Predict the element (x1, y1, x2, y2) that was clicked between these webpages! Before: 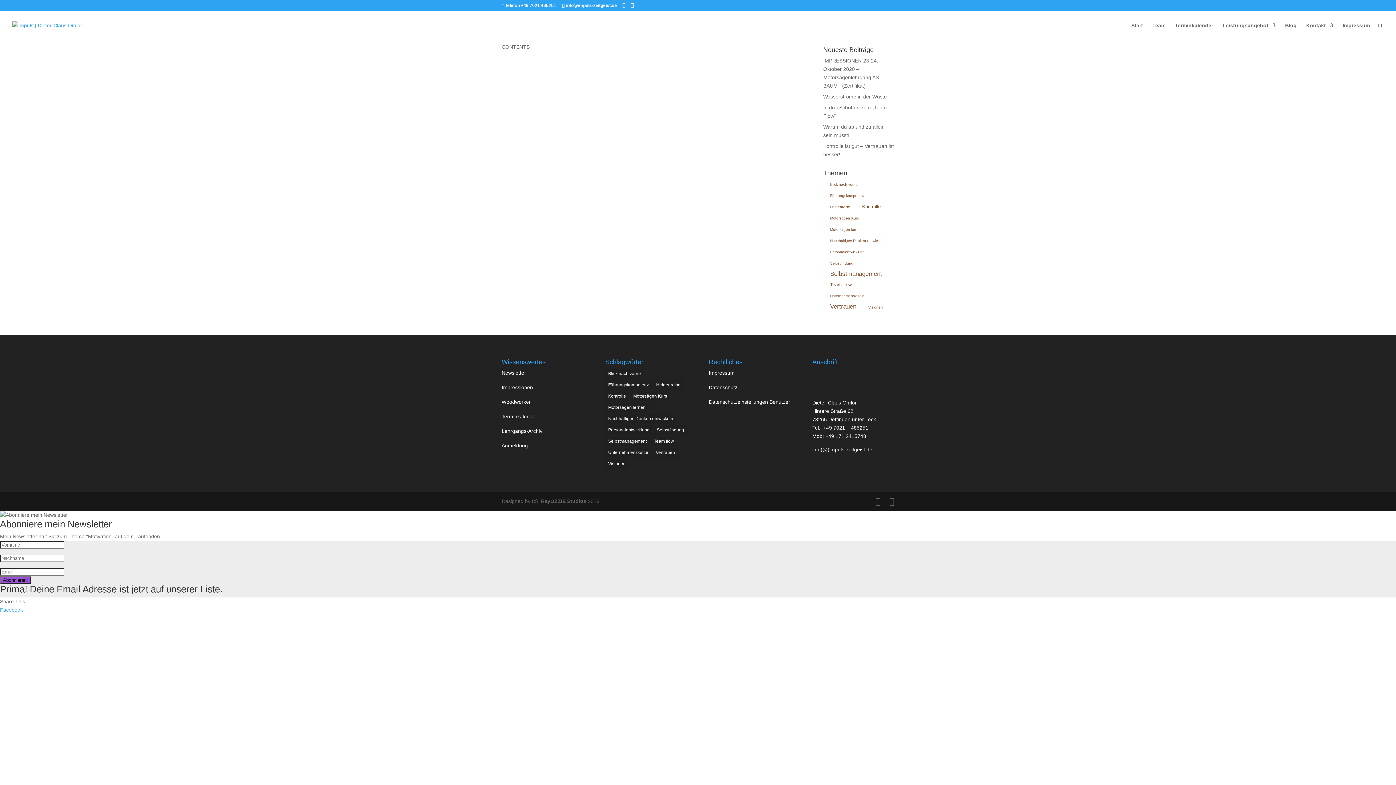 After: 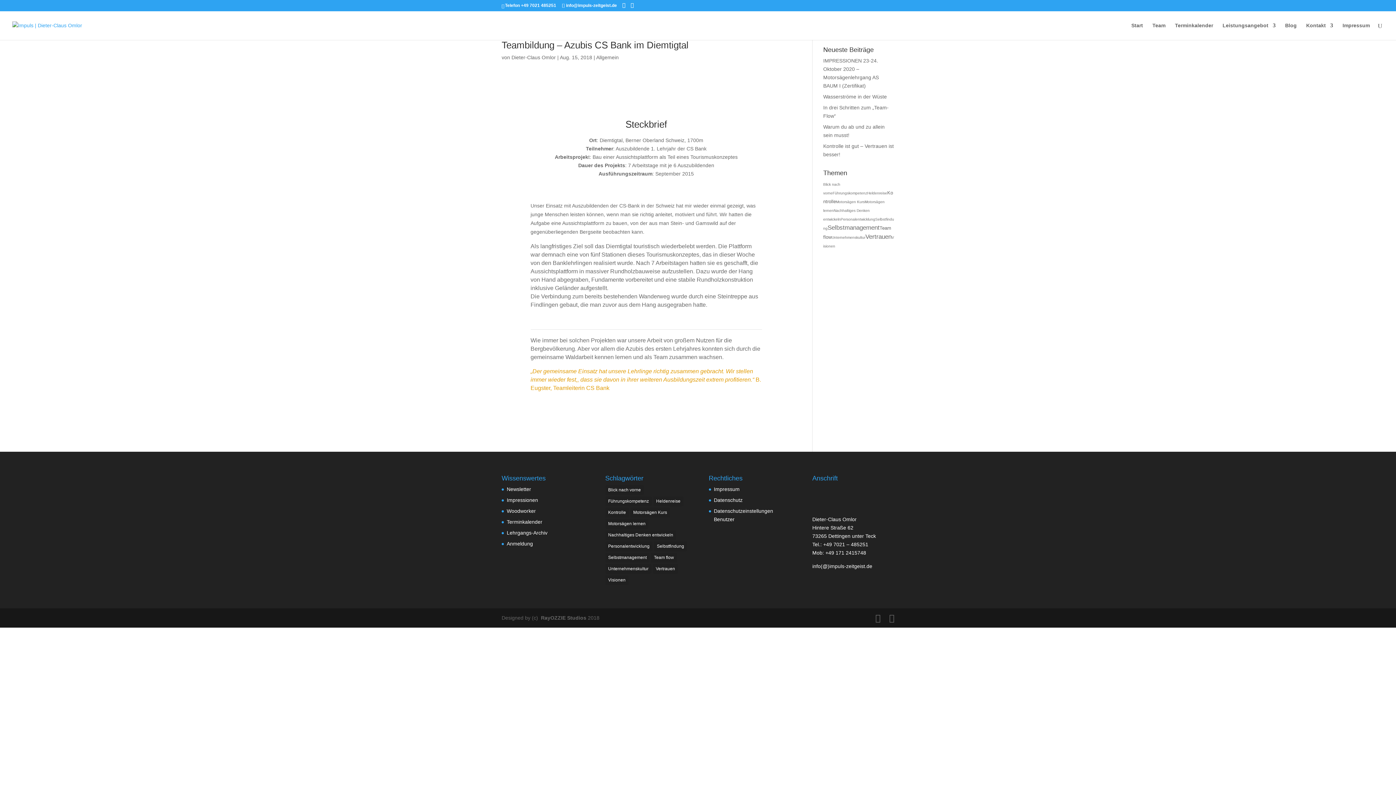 Action: bbox: (822, 248, 868, 257) label: Personalentwicklung (1 Eintrag)